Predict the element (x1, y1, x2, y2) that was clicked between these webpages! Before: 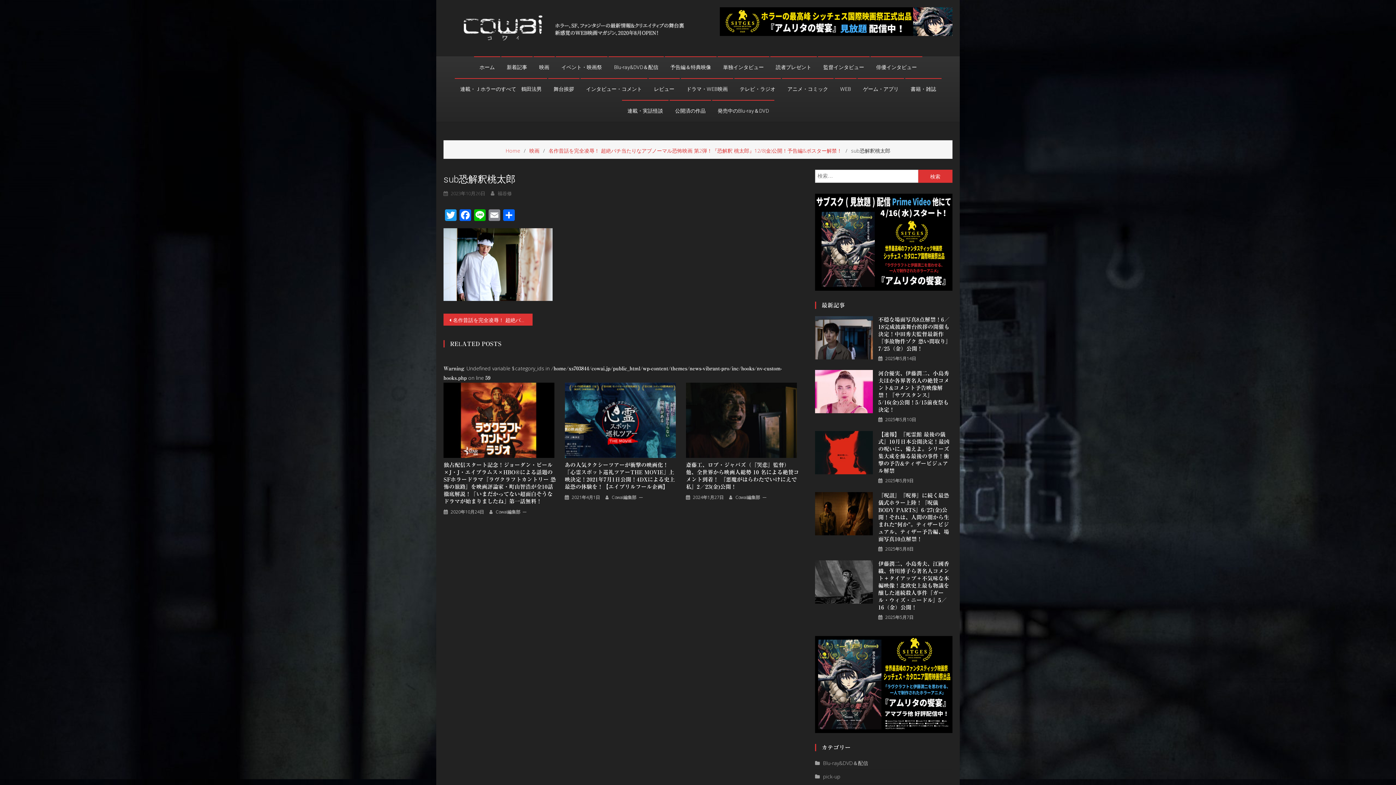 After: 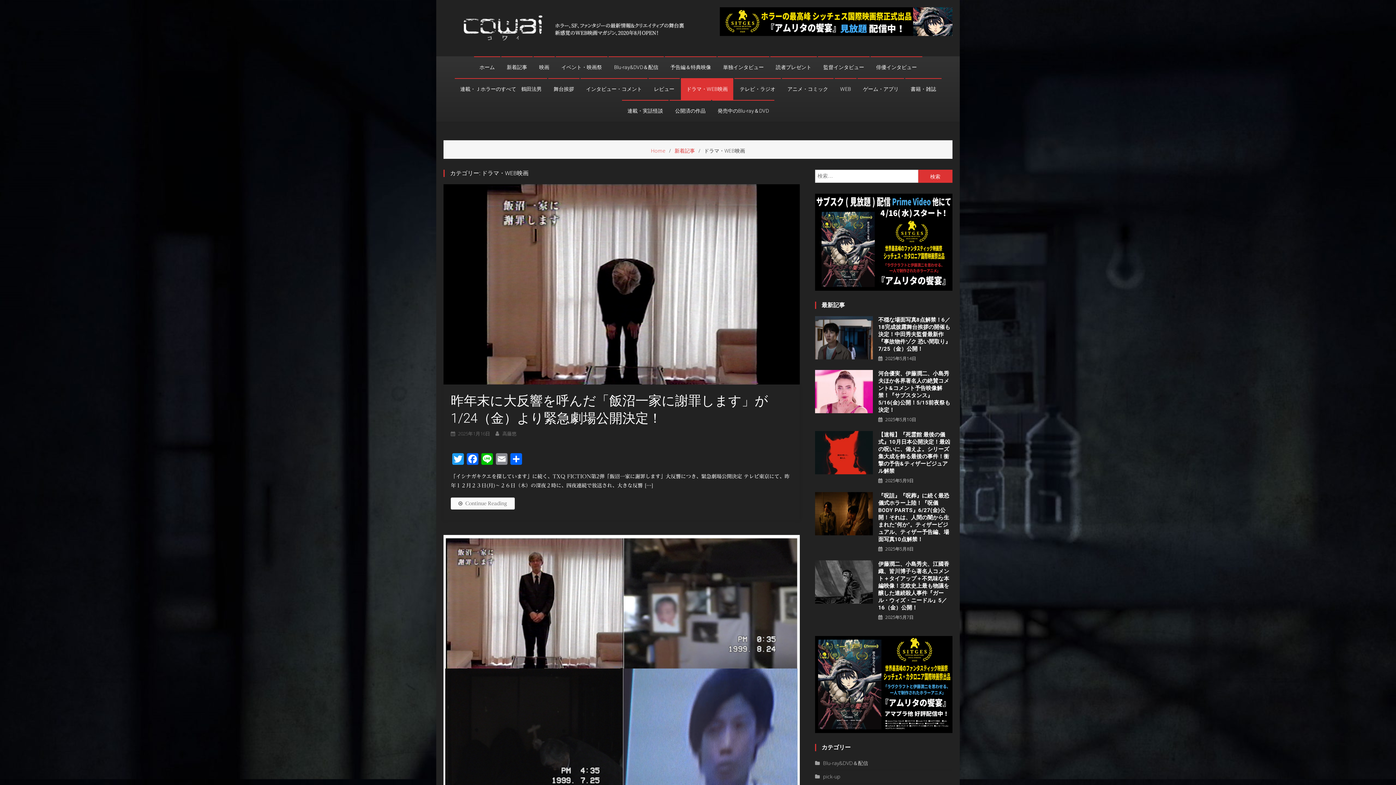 Action: label: ドラマ・WEB映画 bbox: (681, 78, 733, 100)